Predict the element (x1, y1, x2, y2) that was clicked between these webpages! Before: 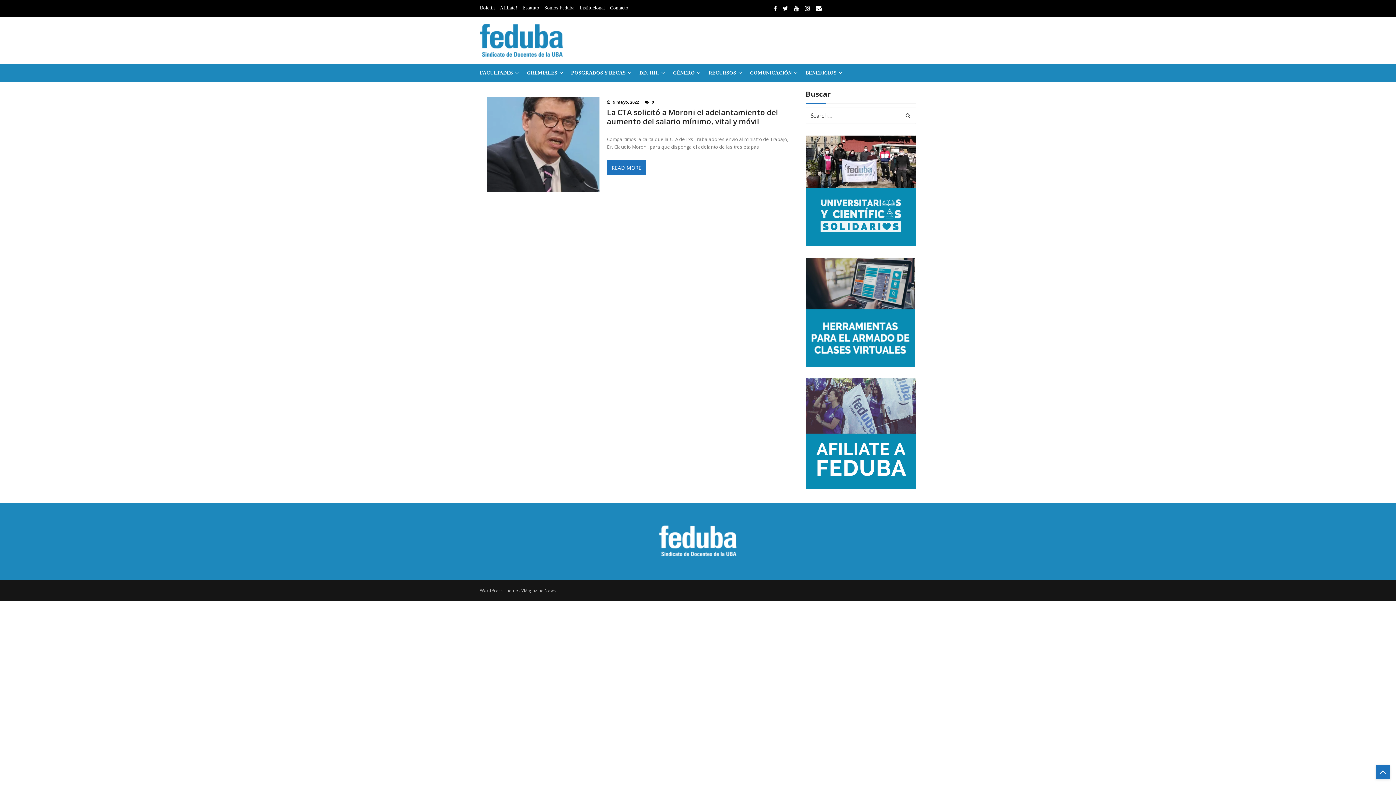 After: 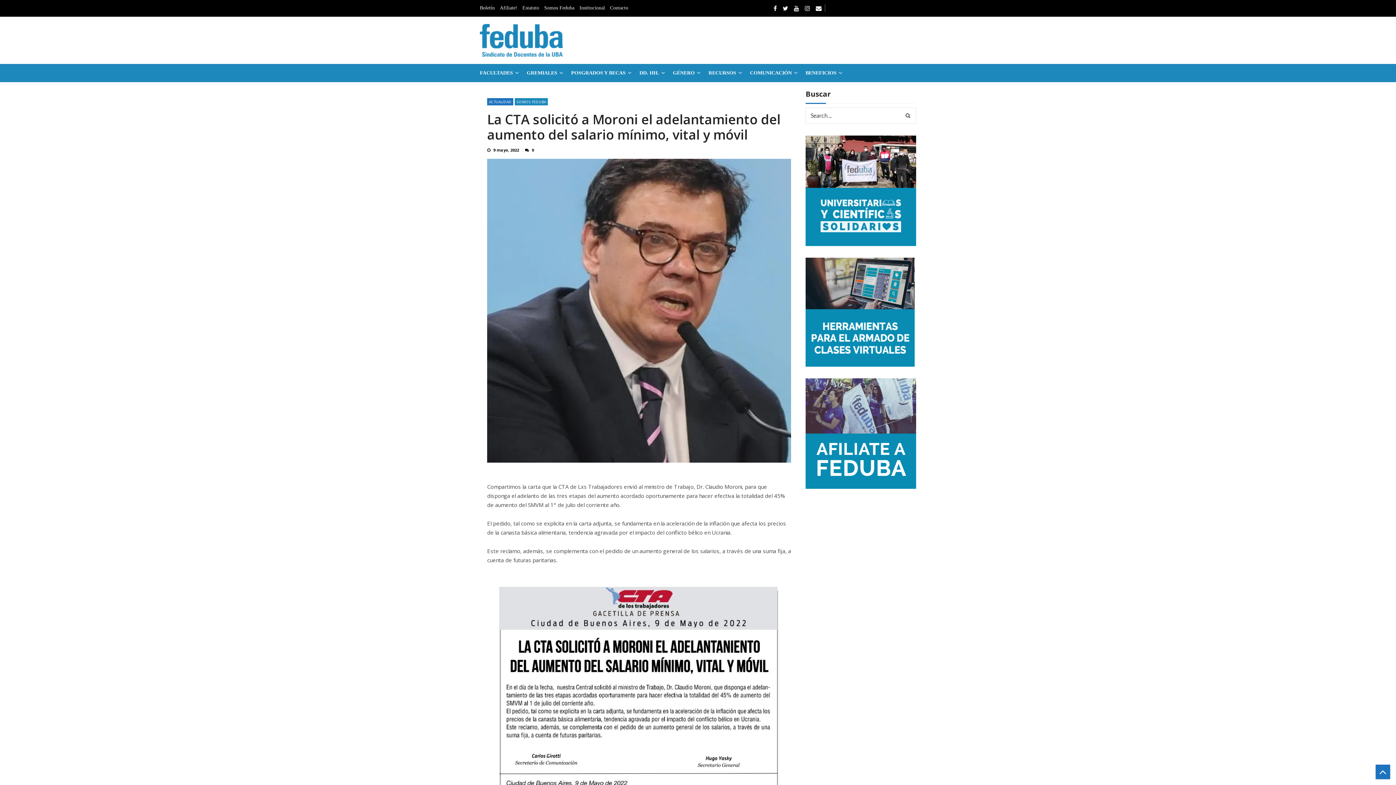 Action: label: La CTA solicitó a Moroni el adelantamiento del aumento del salario mínimo, vital y móvil bbox: (607, 108, 791, 126)